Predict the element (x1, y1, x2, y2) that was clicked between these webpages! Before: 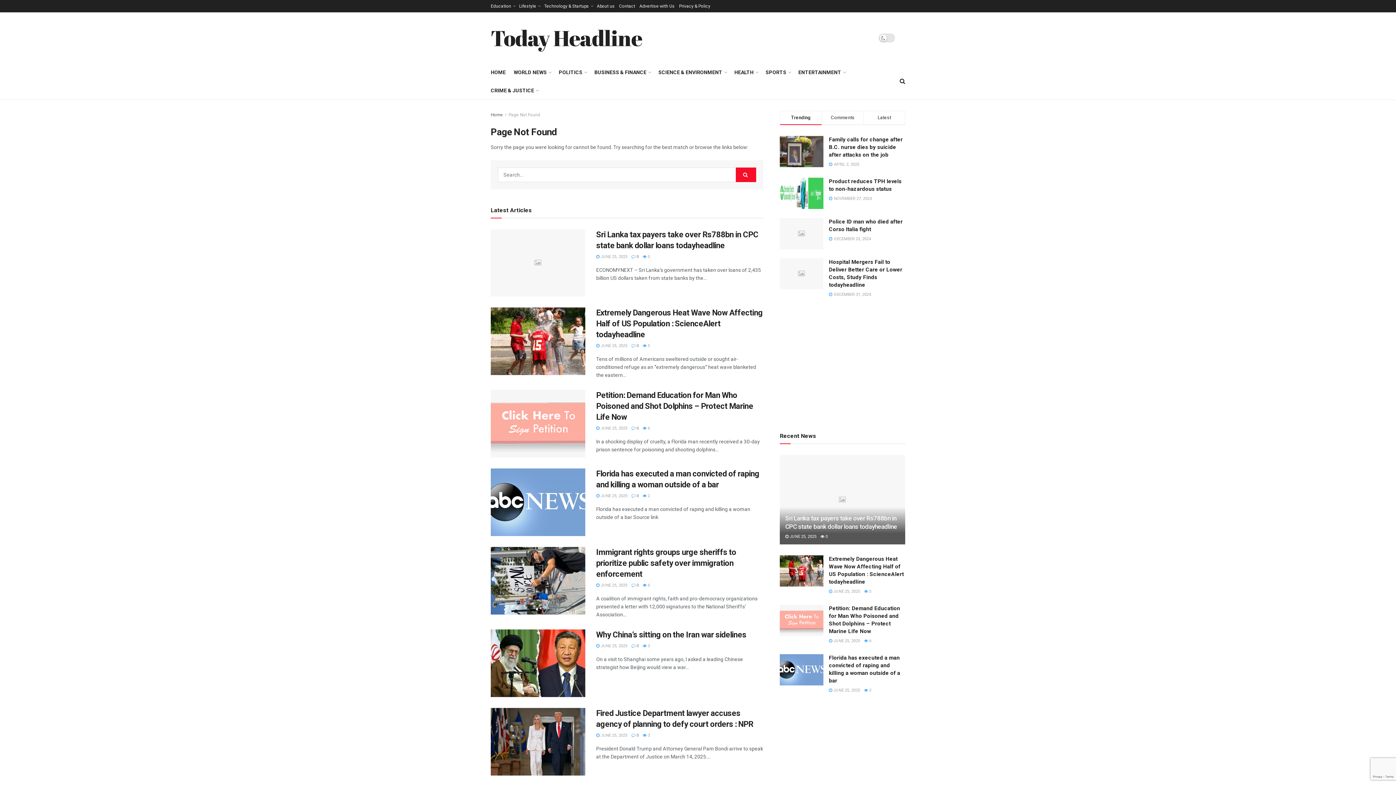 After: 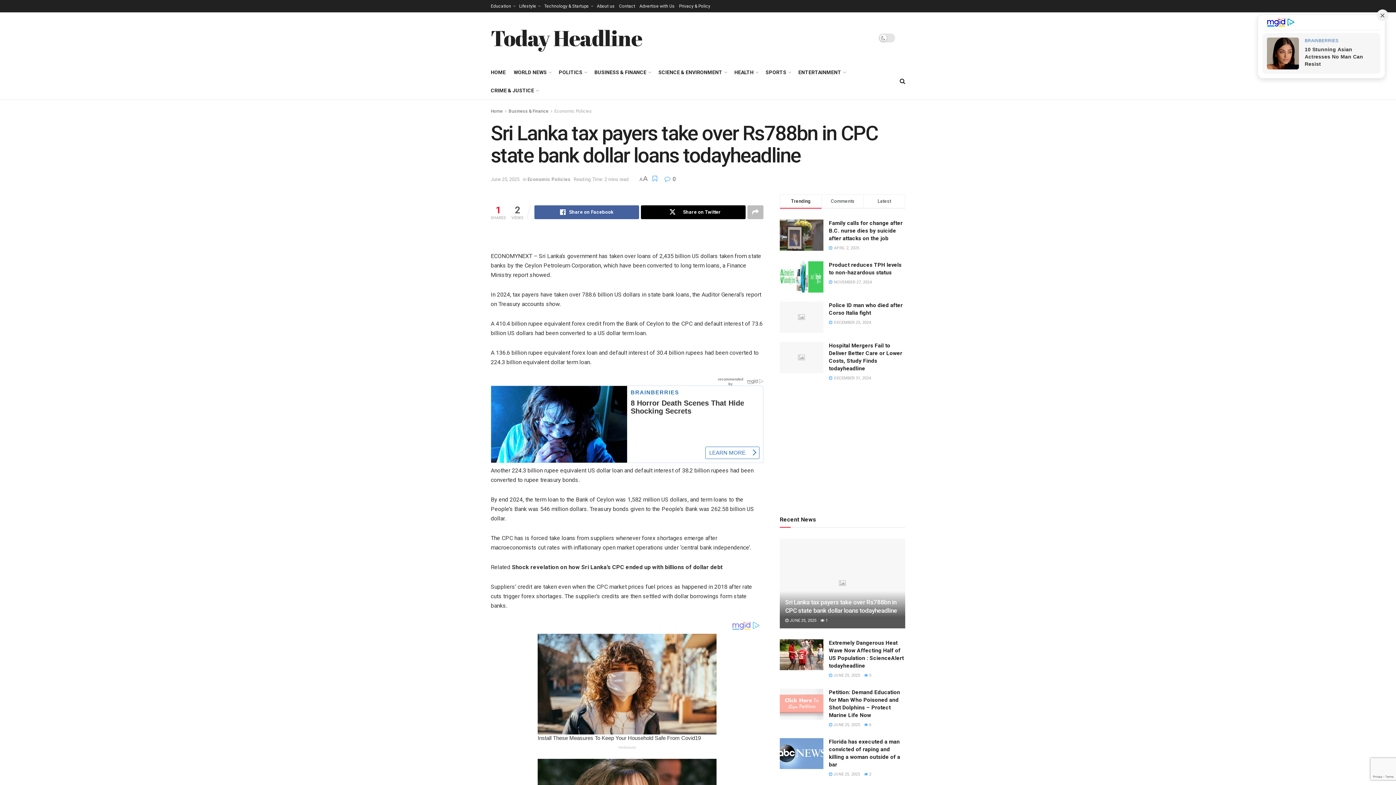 Action: label:  0 bbox: (642, 254, 650, 259)